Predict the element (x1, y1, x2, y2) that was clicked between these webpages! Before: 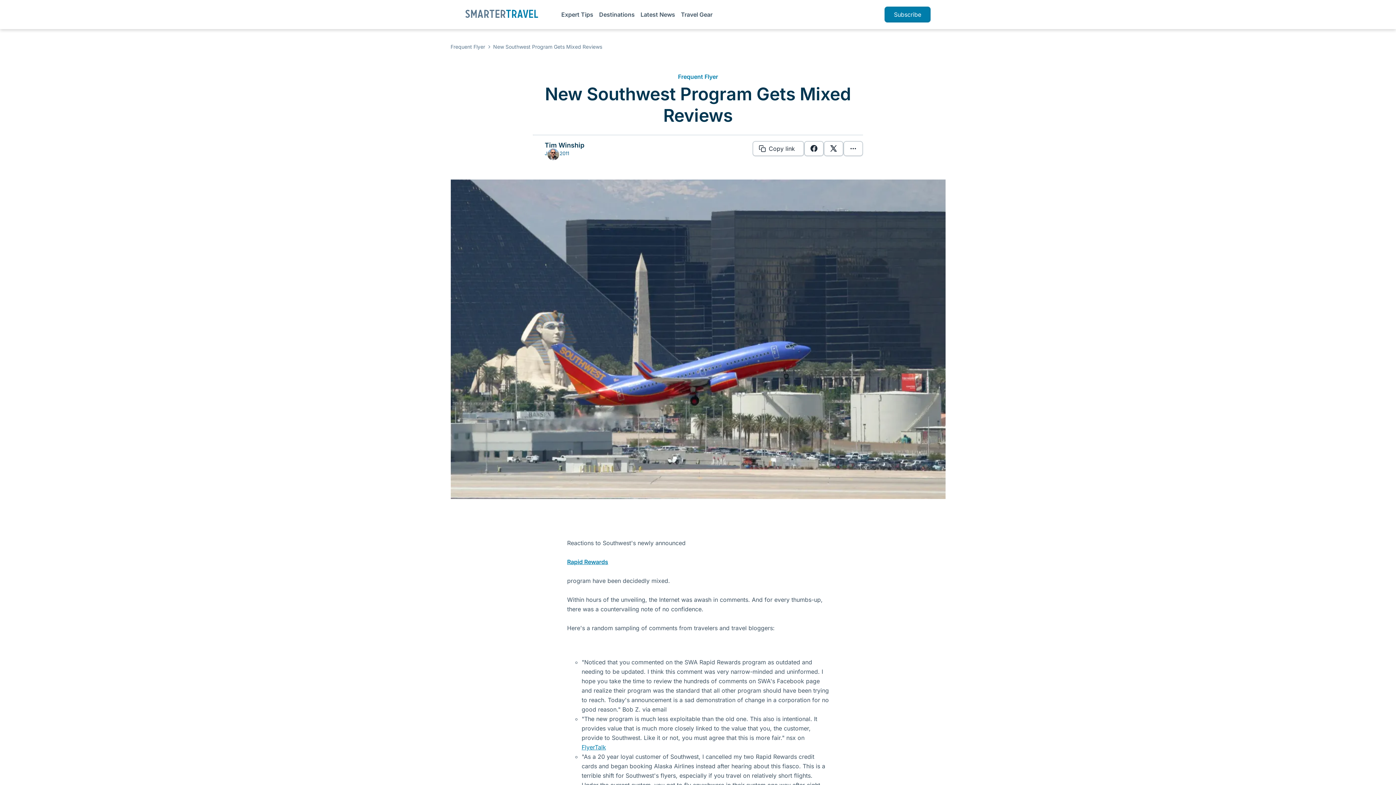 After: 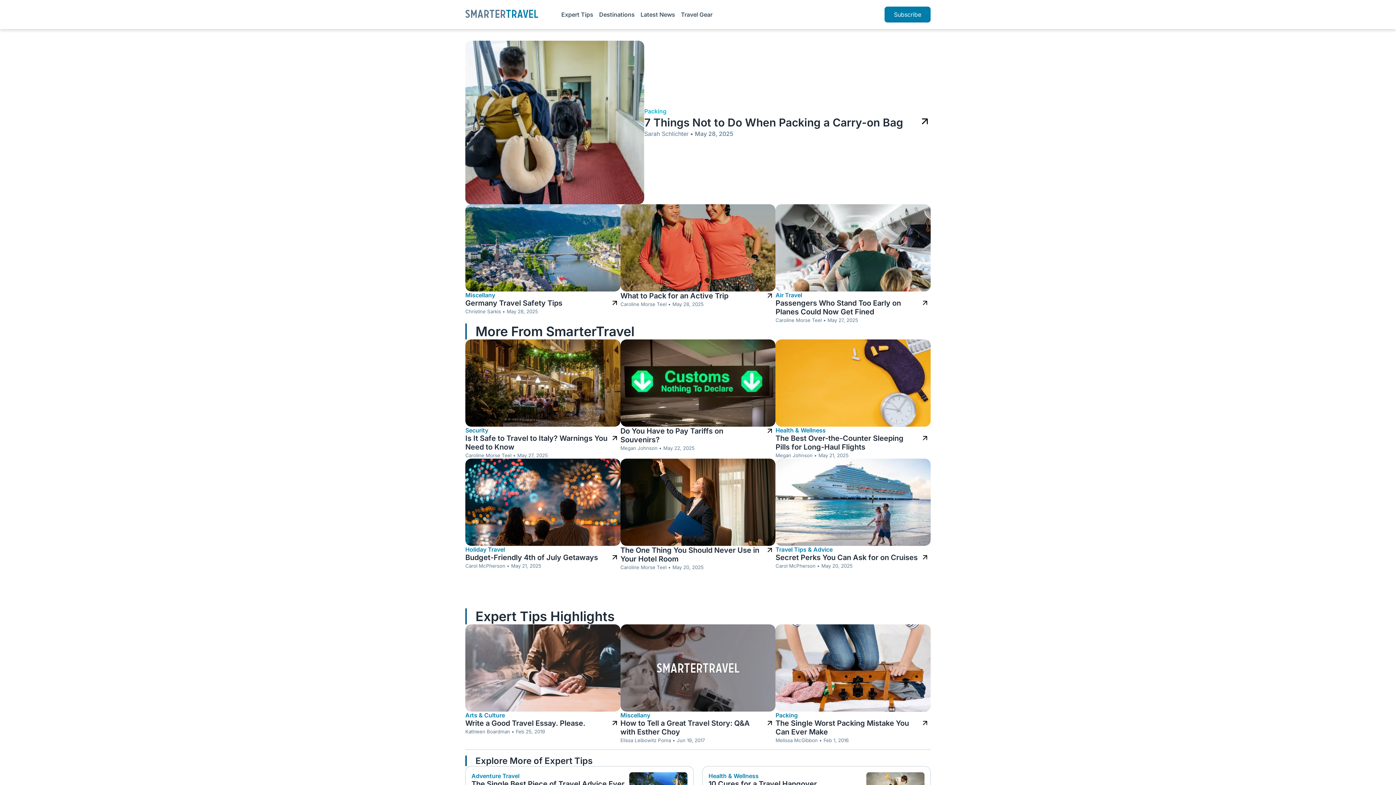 Action: label: Go to SmarterTravel home page bbox: (465, 12, 538, 19)